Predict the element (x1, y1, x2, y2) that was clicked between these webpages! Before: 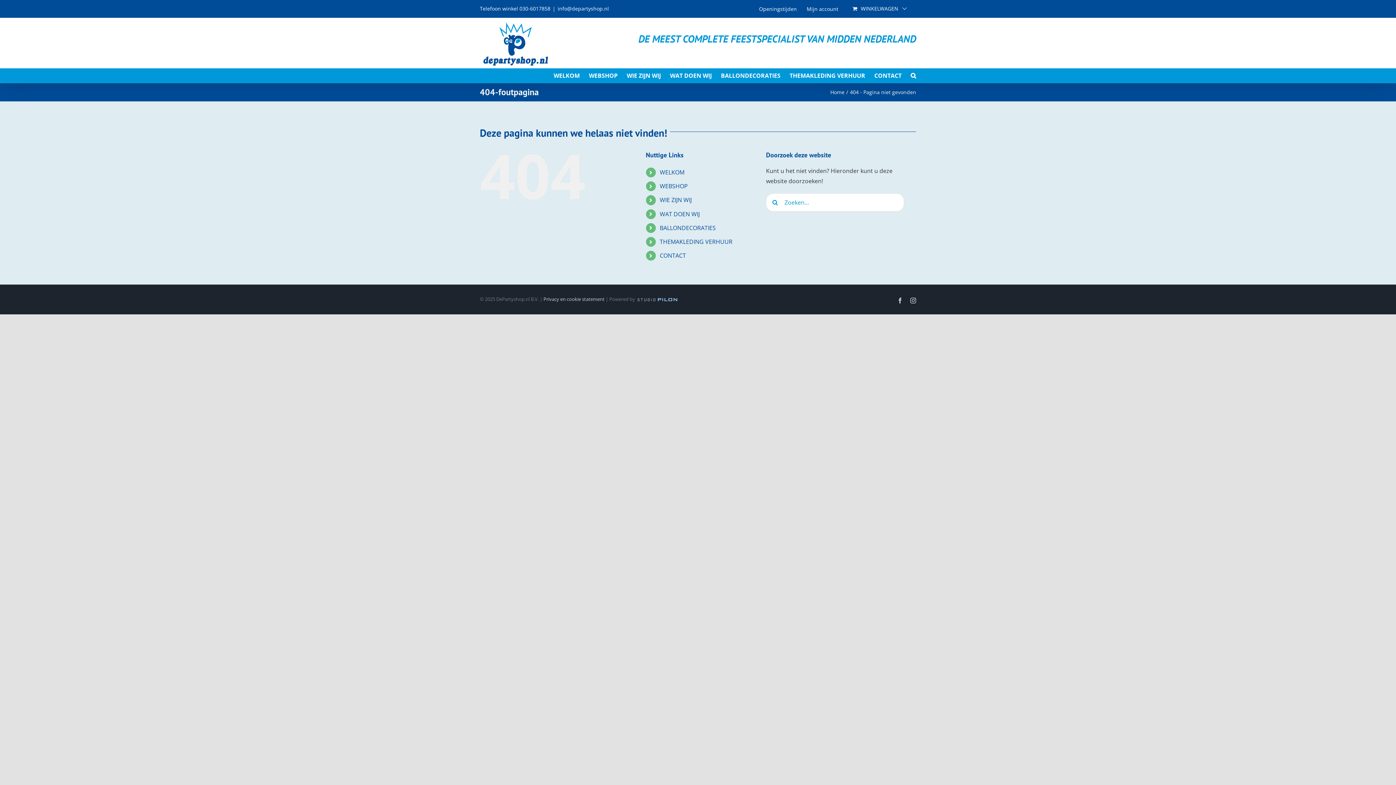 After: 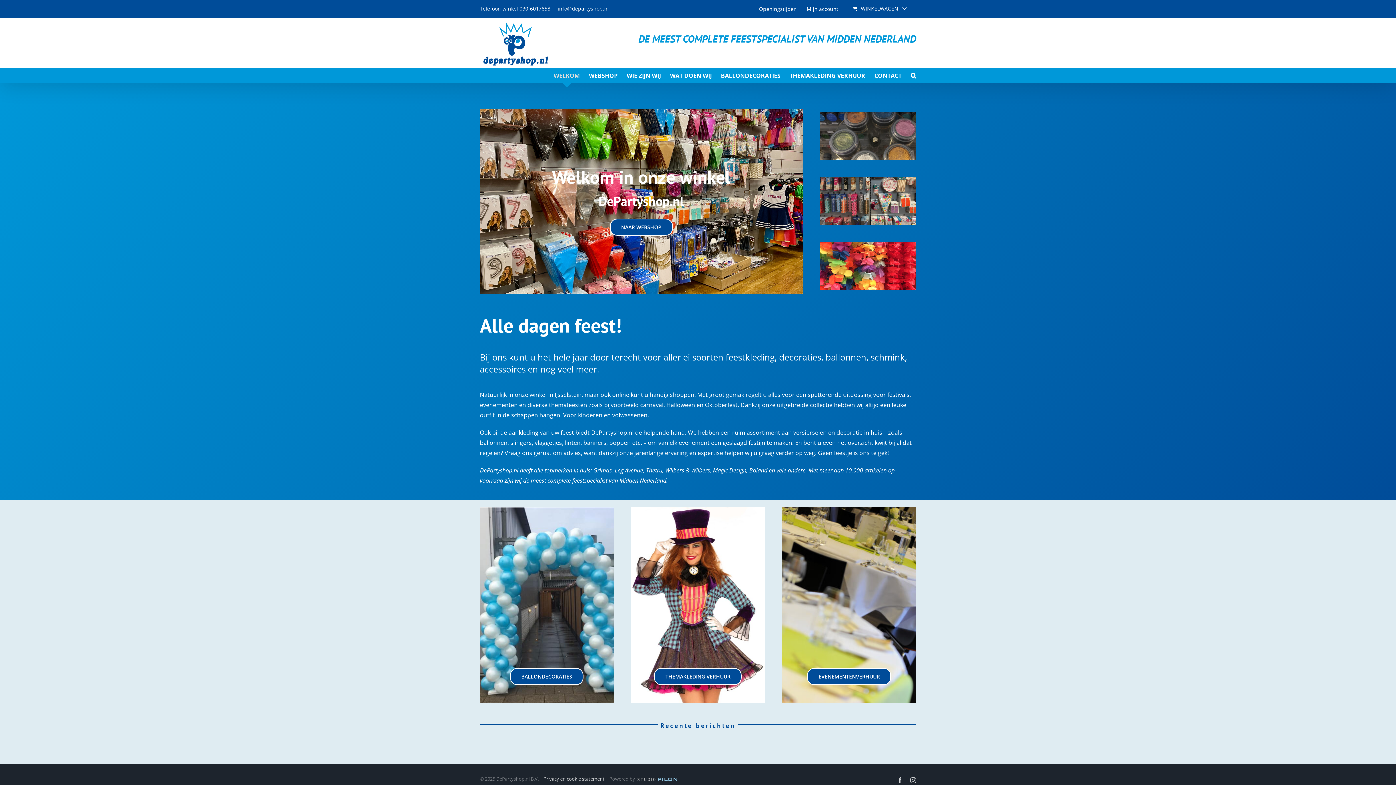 Action: label: WELKOM bbox: (553, 68, 580, 82)